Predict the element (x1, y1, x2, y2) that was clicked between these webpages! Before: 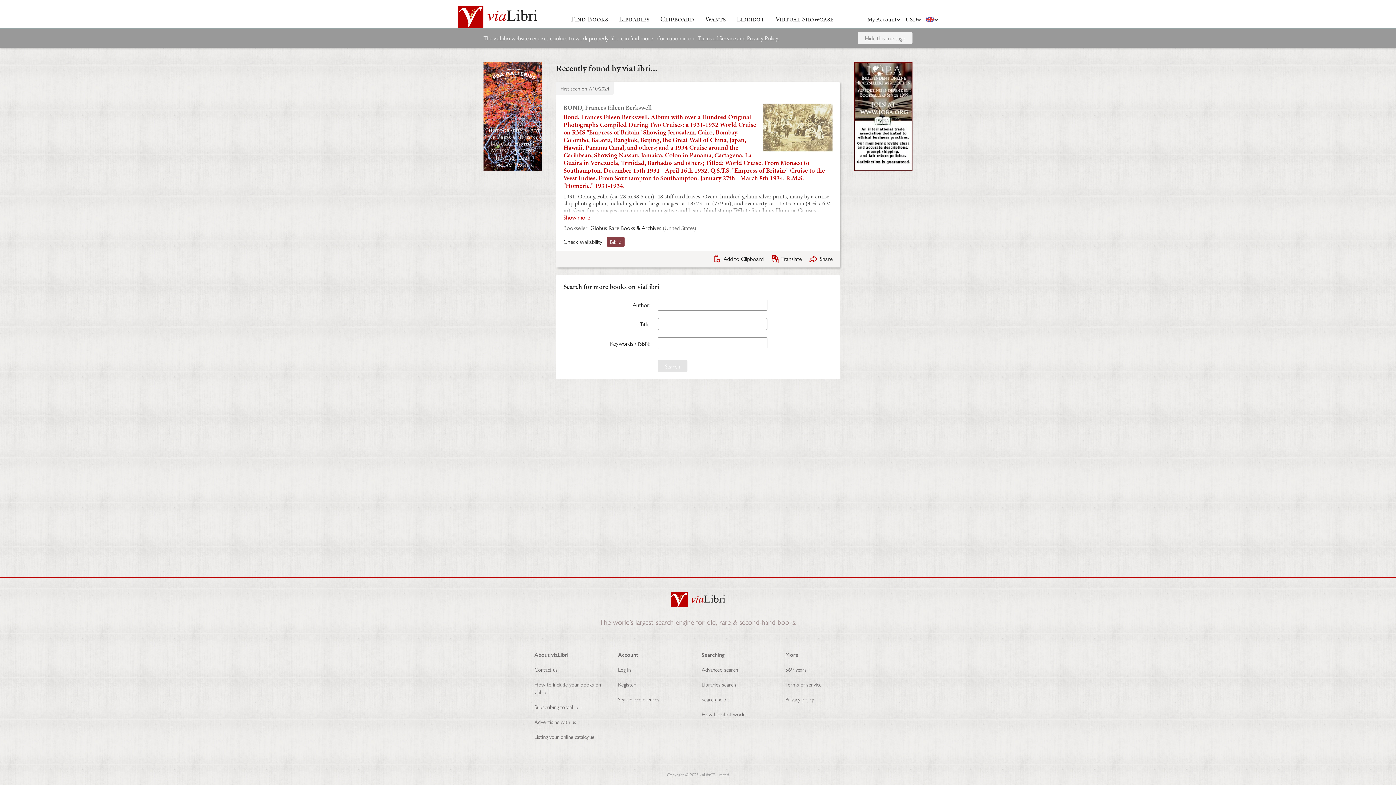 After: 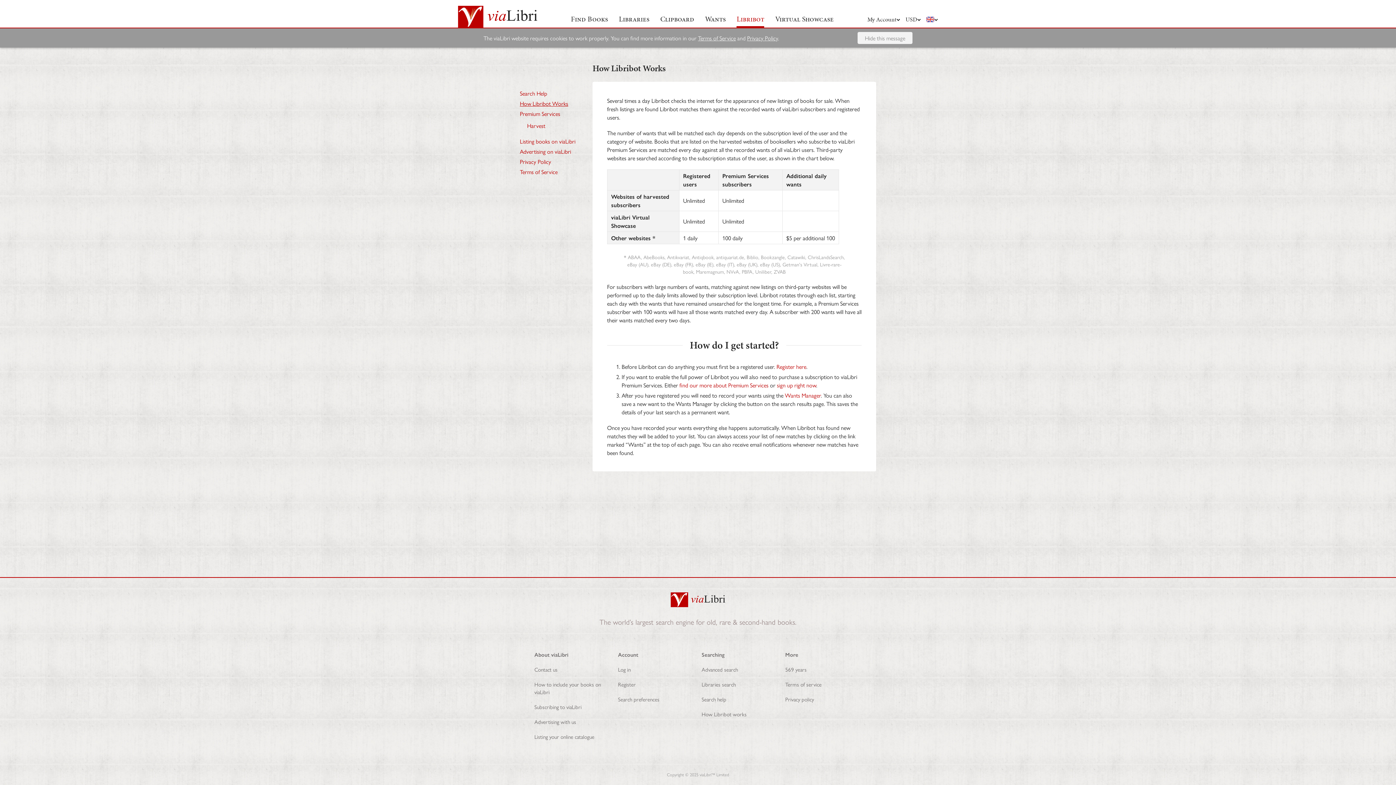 Action: bbox: (736, 13, 764, 27) label: Libribot